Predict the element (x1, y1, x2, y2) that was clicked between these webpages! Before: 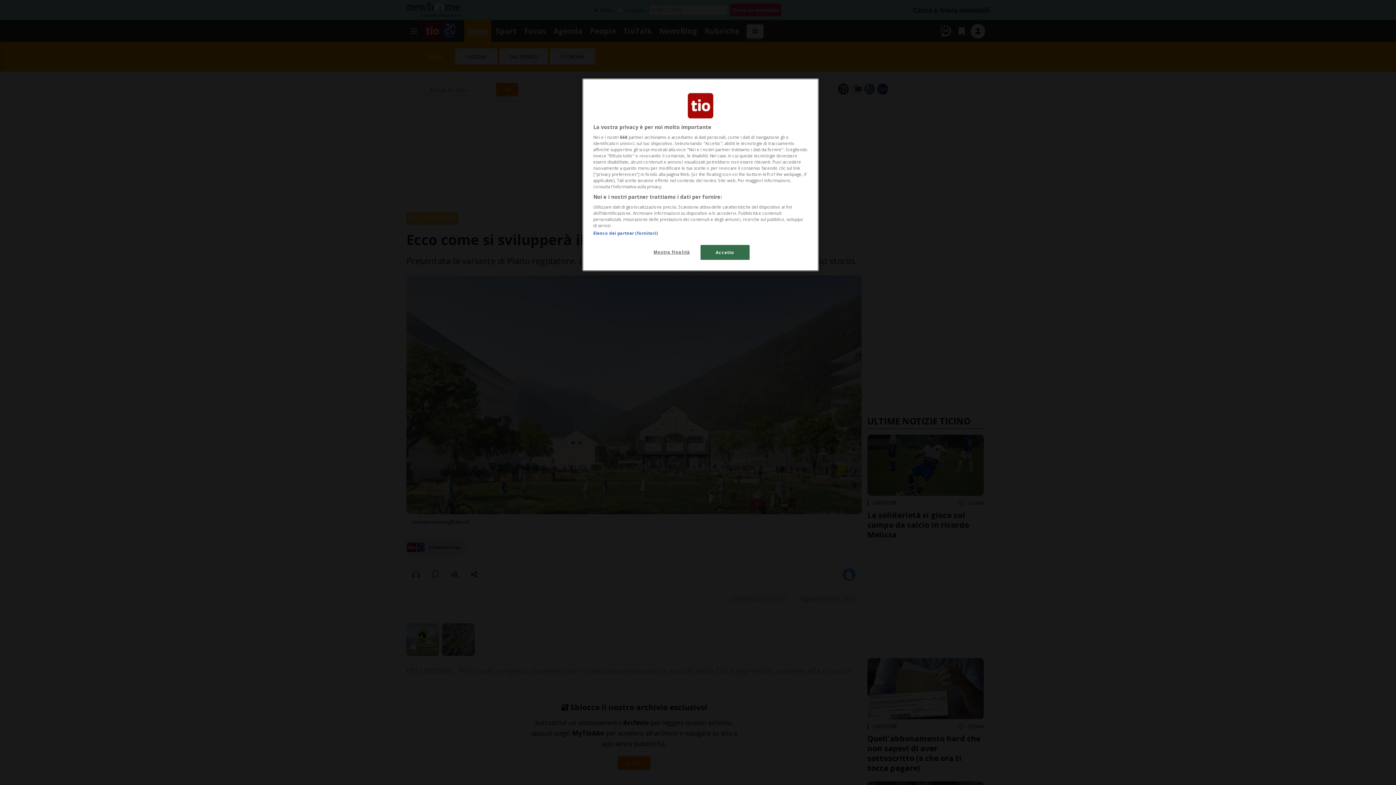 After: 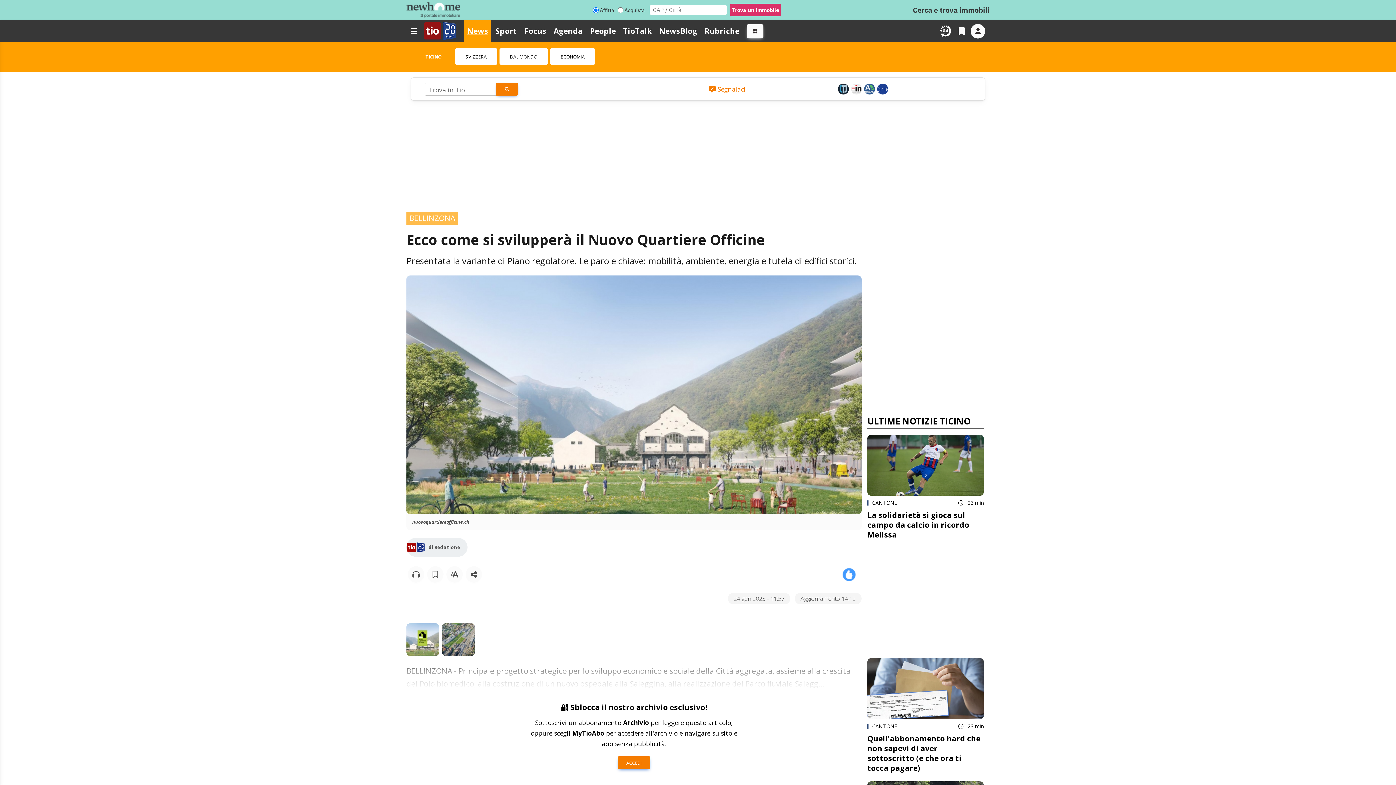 Action: label: Accetto bbox: (700, 245, 749, 260)